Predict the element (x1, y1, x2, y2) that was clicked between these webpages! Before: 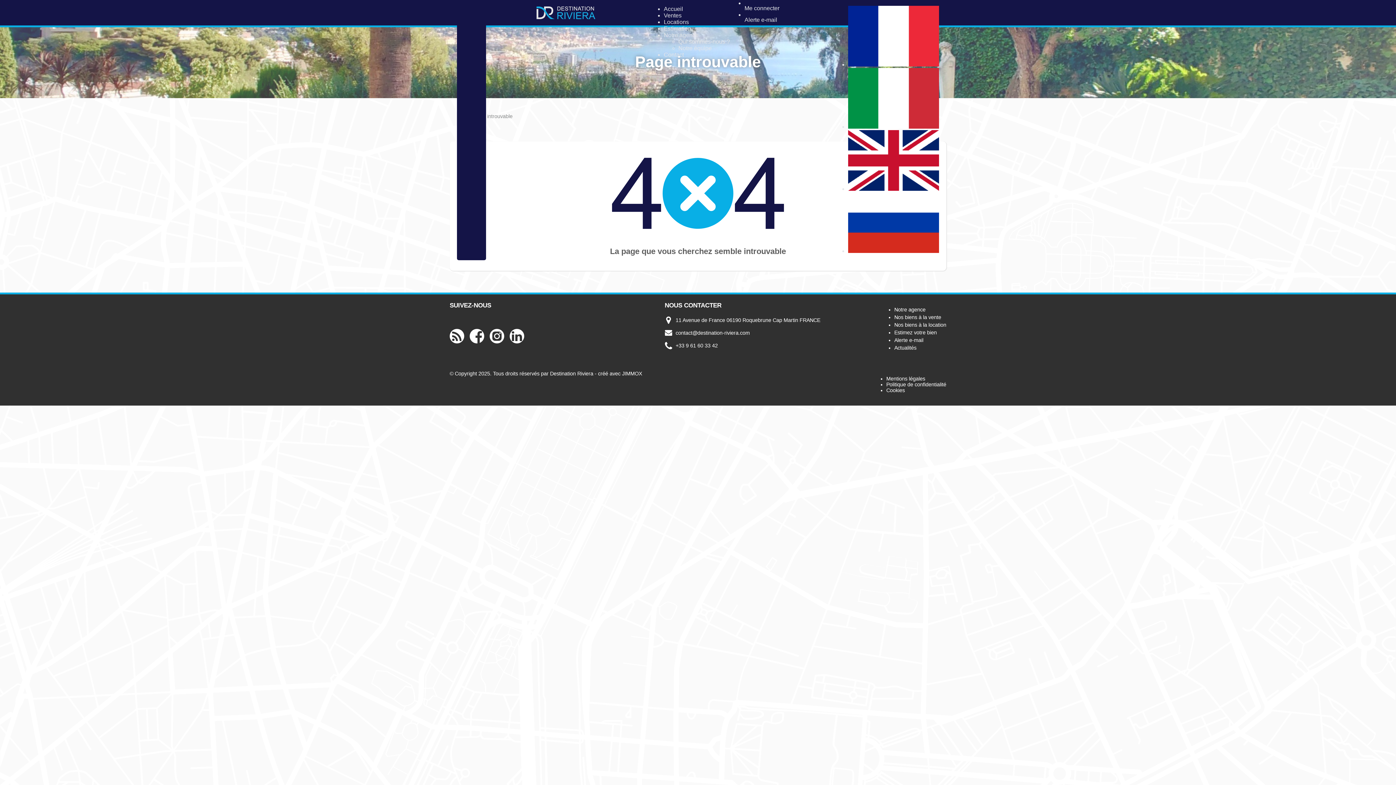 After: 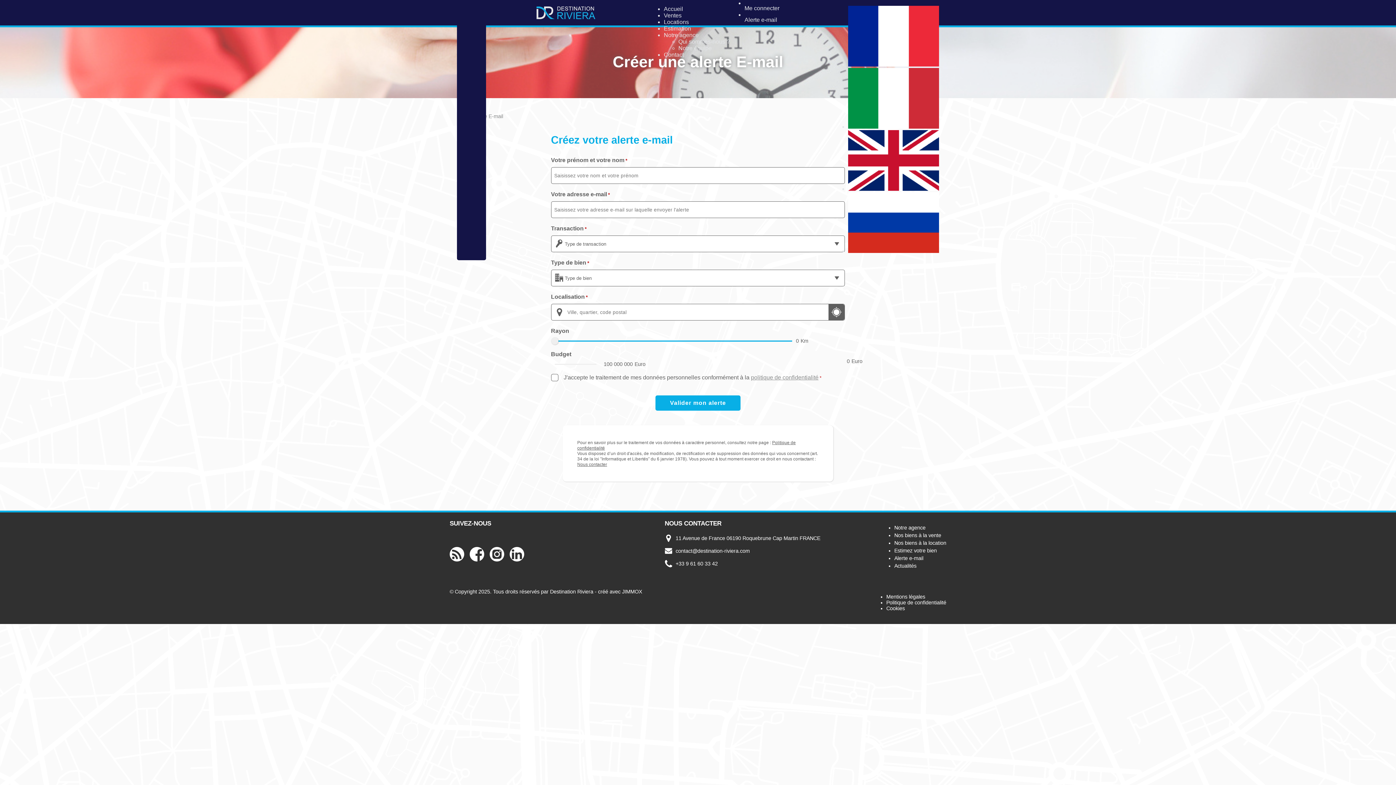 Action: label: Alerte e-mail bbox: (744, 16, 777, 22)